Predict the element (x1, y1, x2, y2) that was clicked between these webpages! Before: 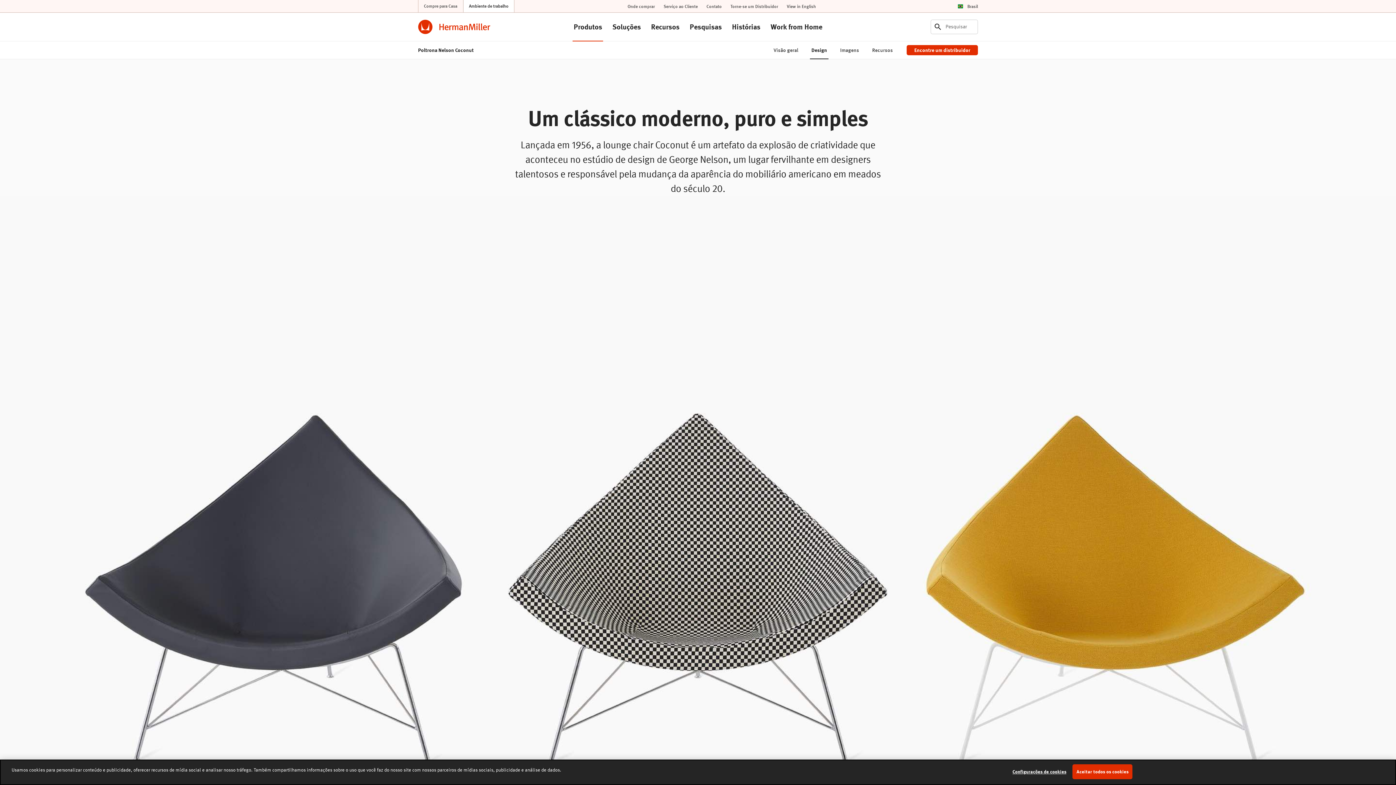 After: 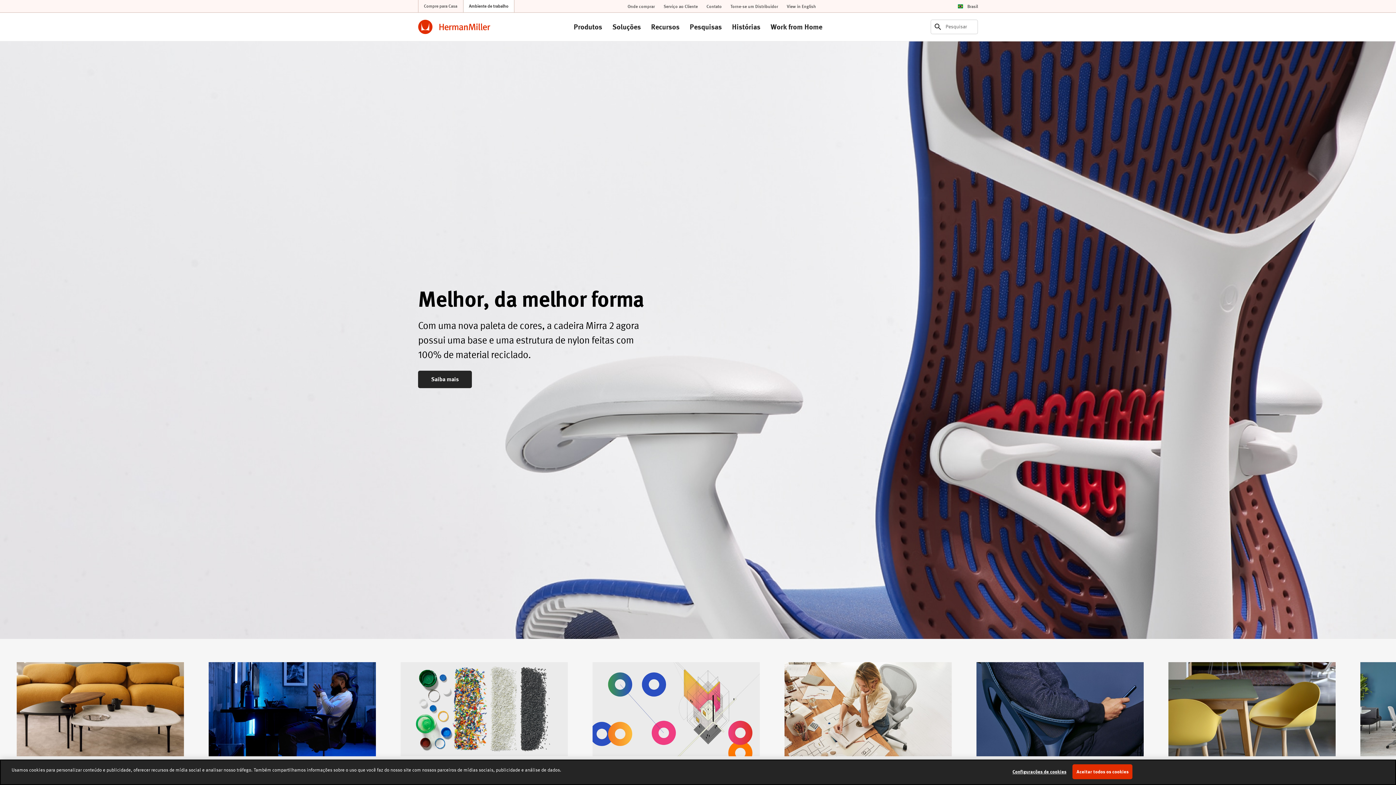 Action: bbox: (463, 0, 514, 12) label: Ambiente de trabalho